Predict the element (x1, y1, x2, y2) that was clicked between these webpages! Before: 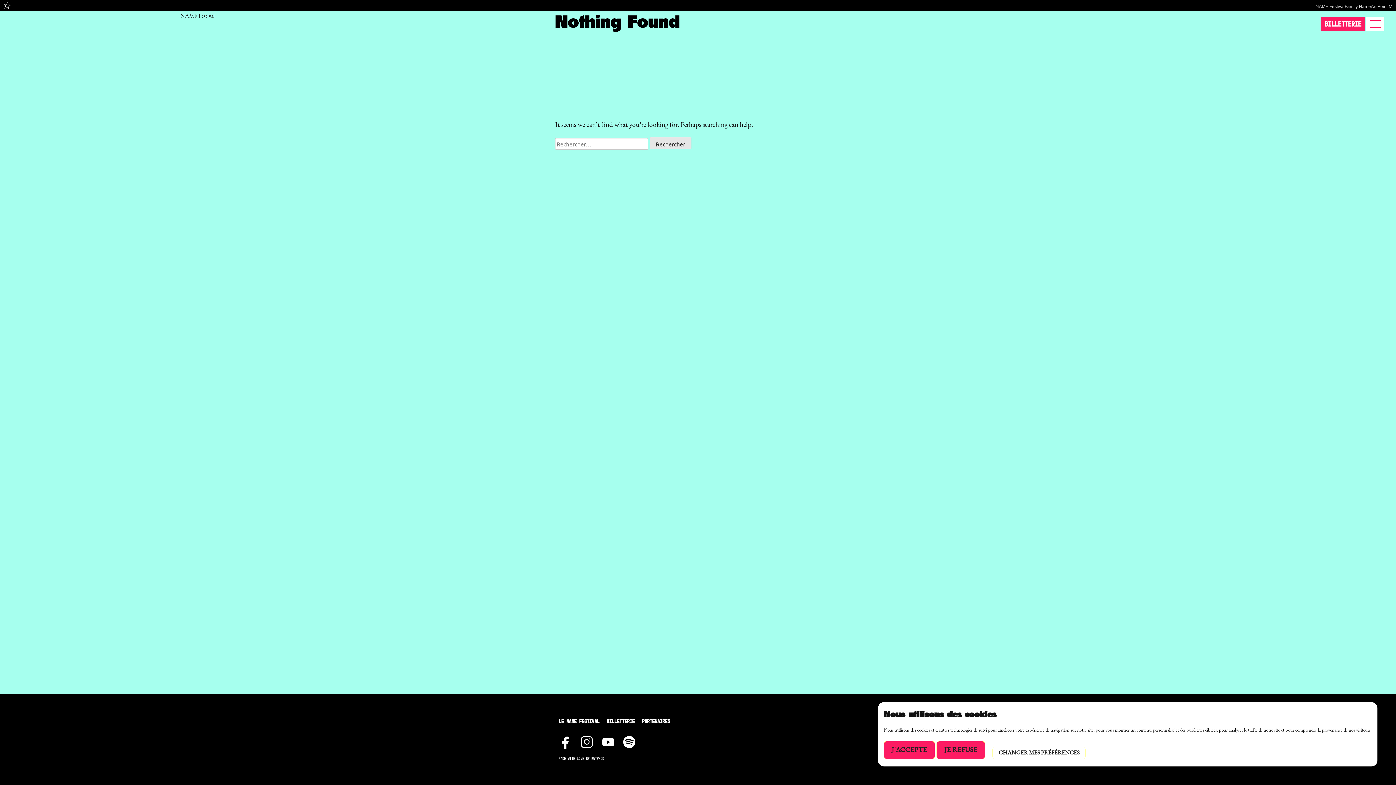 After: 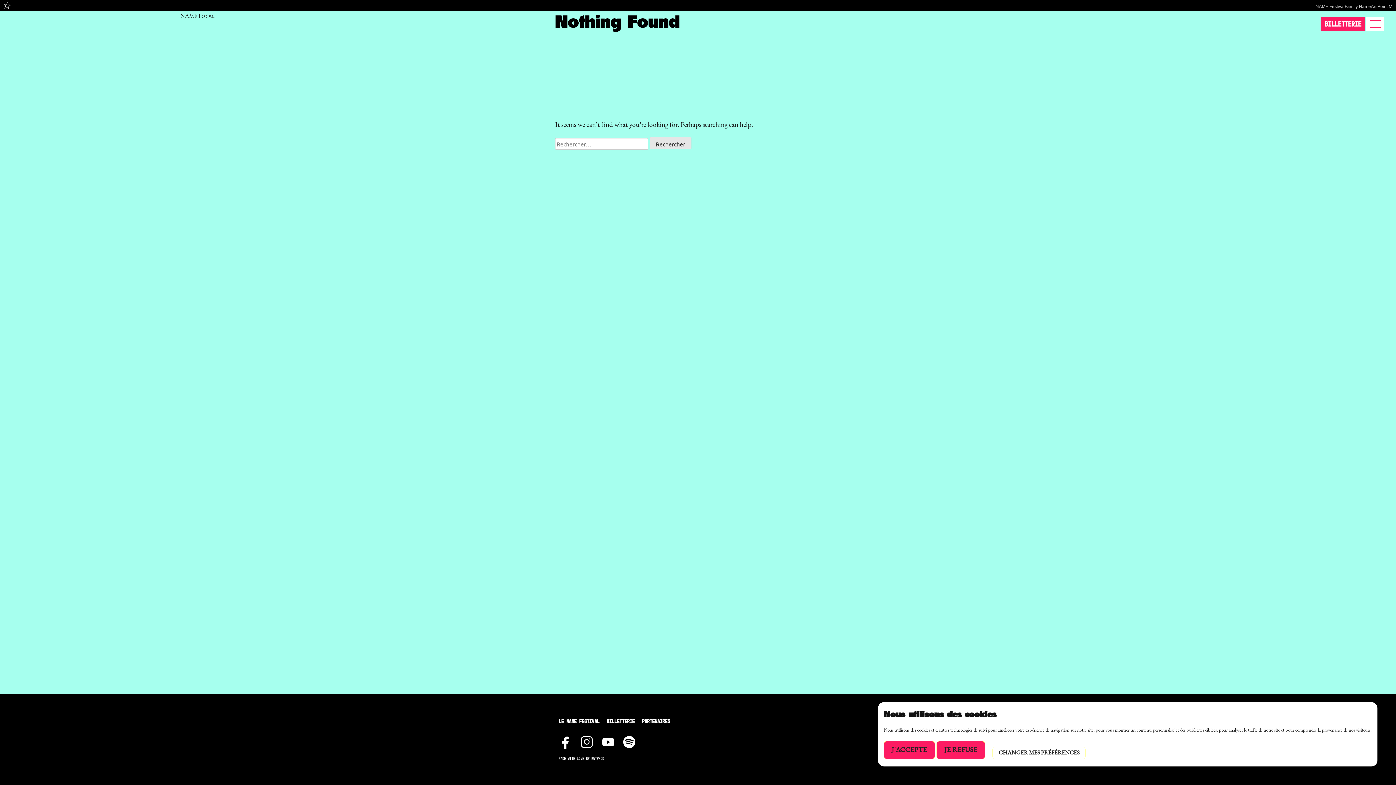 Action: label: Facebook bbox: (558, 733, 572, 747)